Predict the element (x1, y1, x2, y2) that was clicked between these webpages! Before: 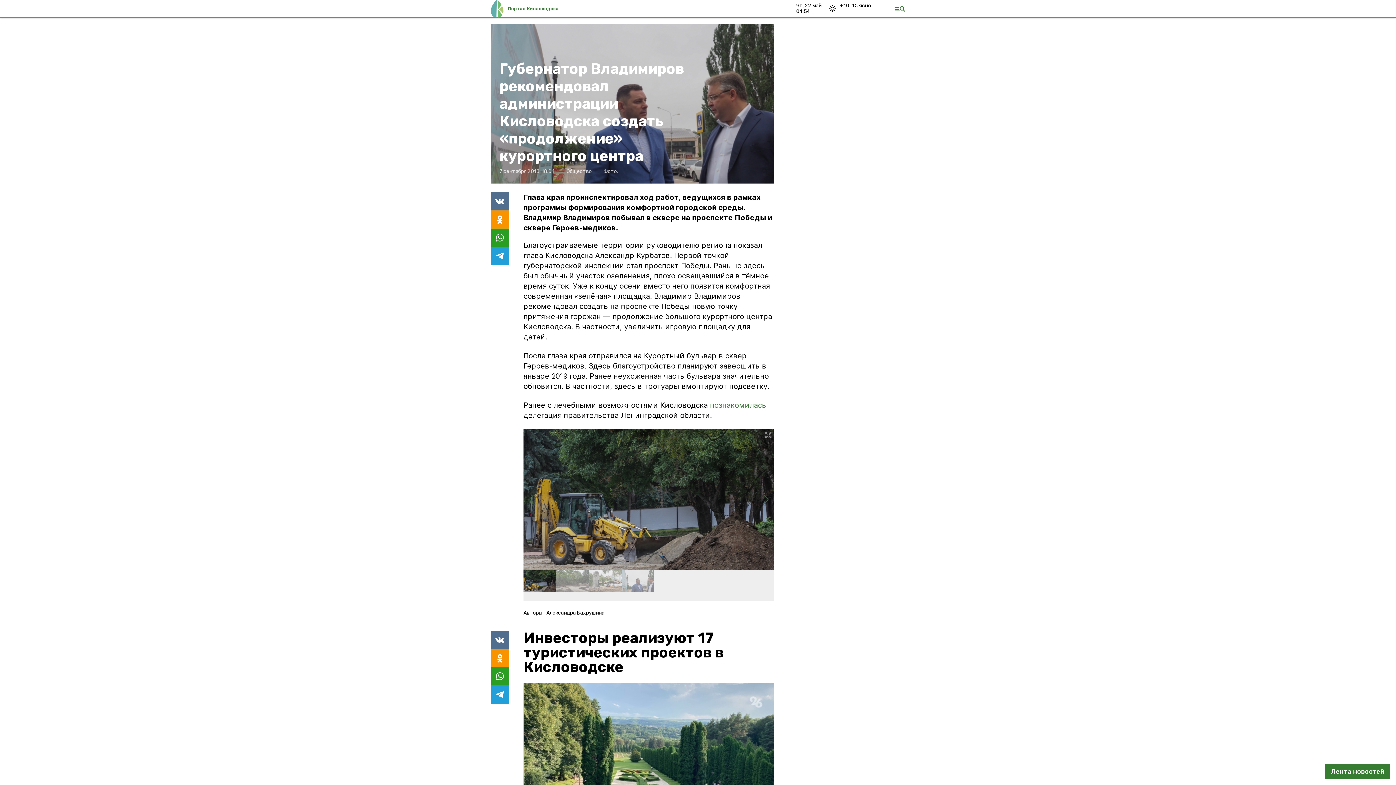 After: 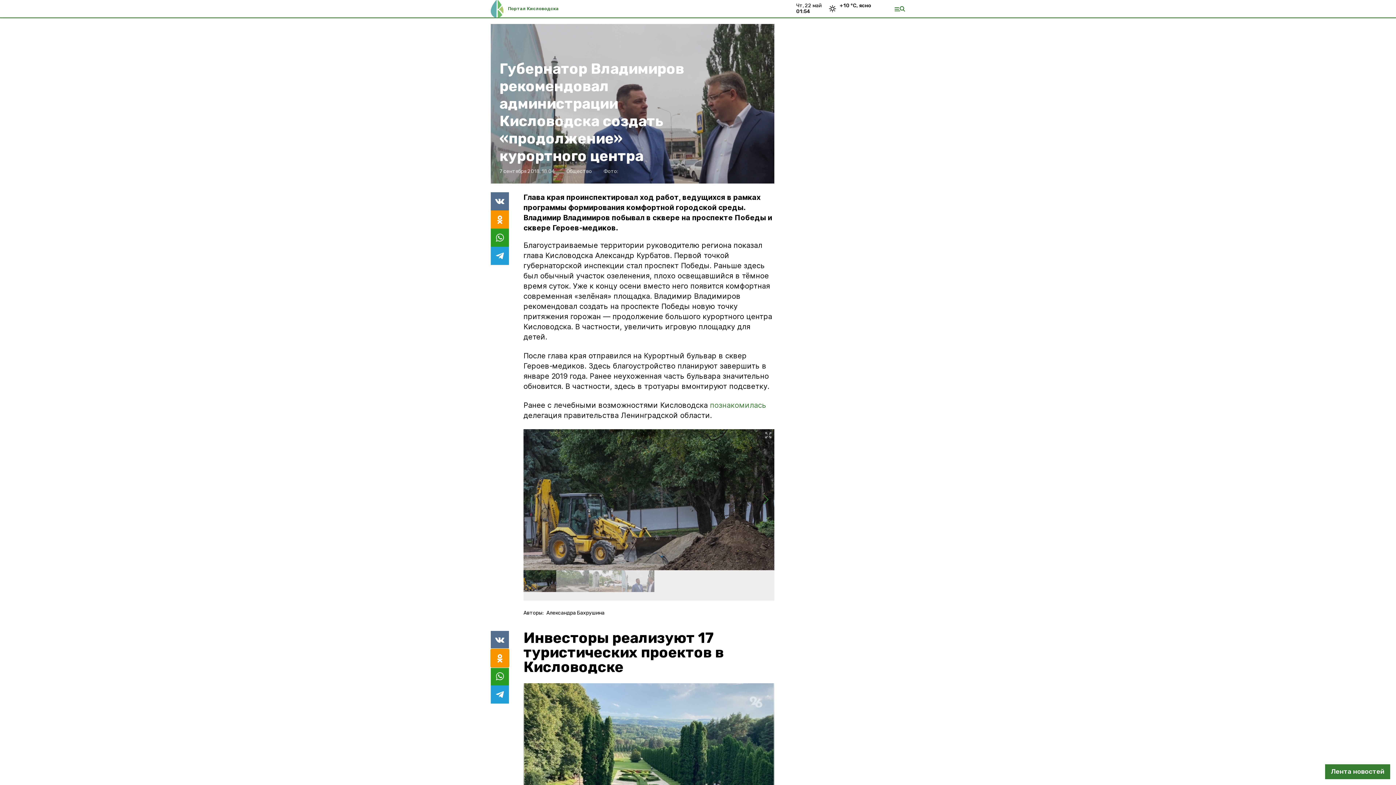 Action: bbox: (490, 649, 509, 667)